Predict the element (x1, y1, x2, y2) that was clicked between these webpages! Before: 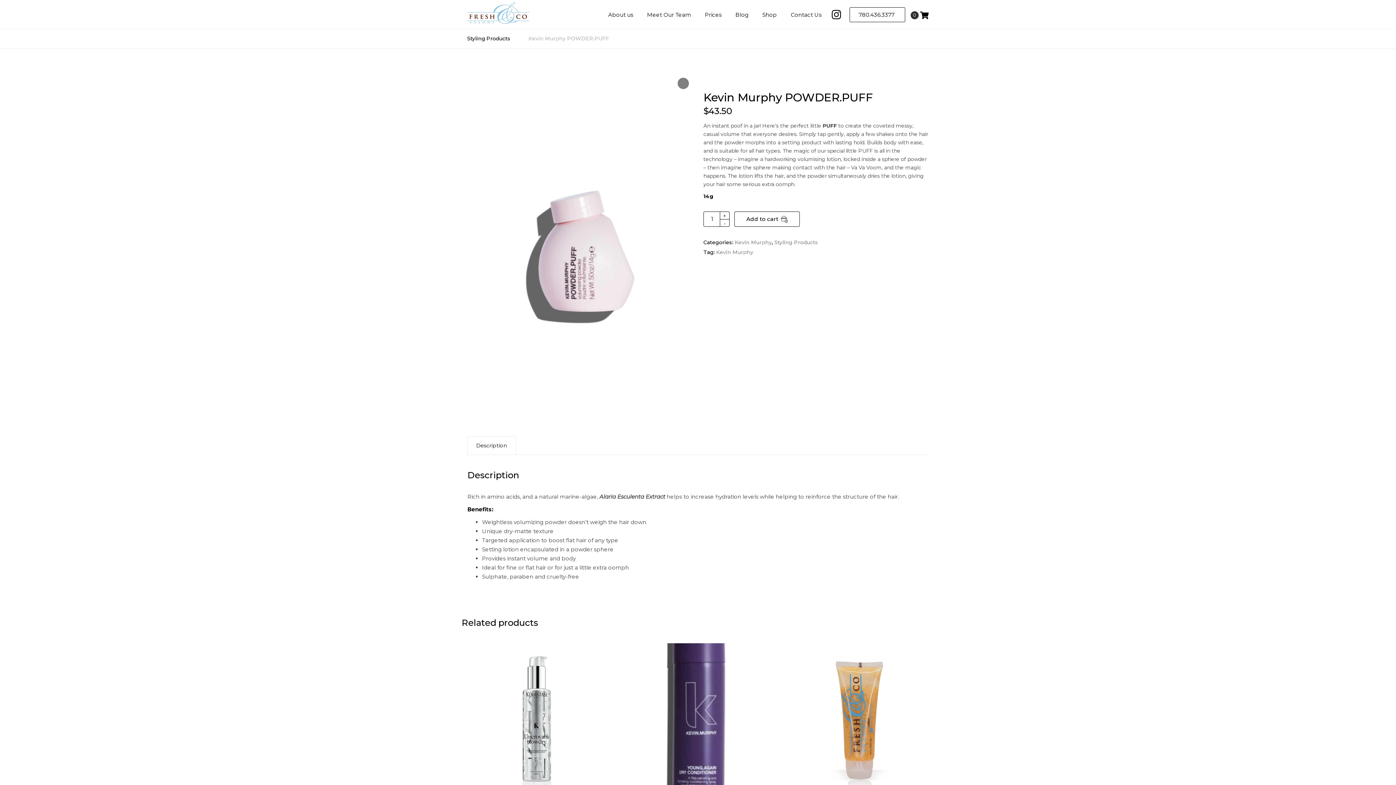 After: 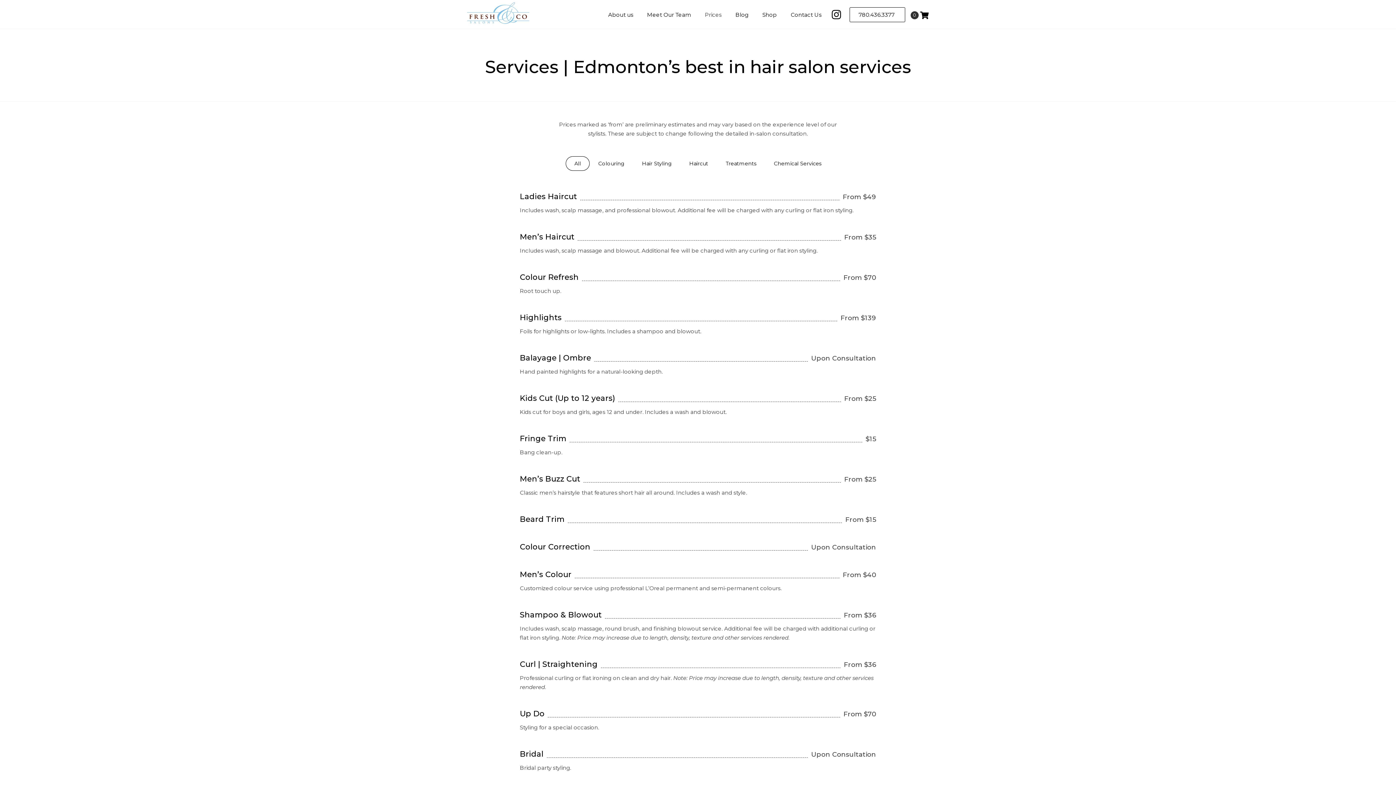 Action: label: Prices bbox: (701, 5, 725, 22)